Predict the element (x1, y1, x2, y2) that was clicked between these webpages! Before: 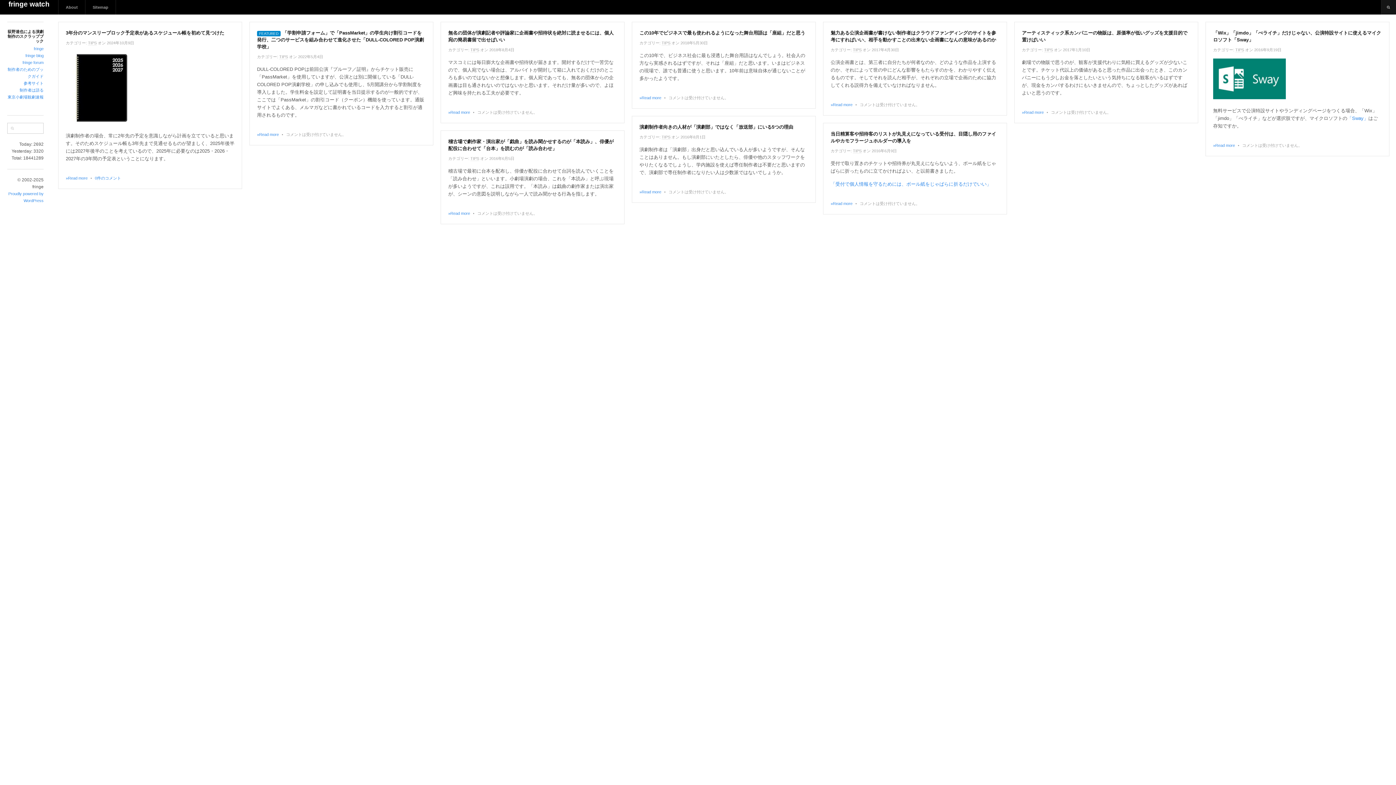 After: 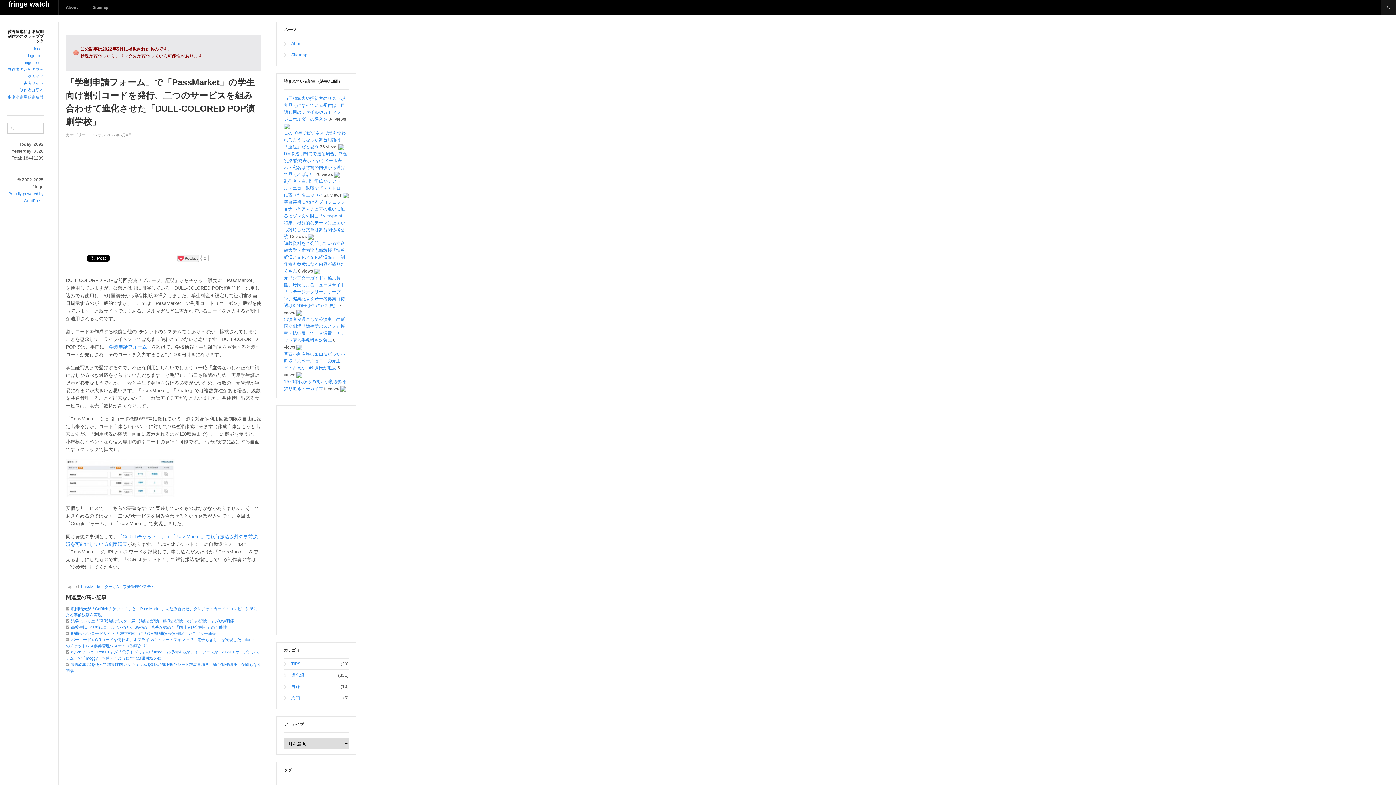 Action: bbox: (257, 30, 424, 49) label: 「学割申請フォーム」で「PassMarket」の学生向け割引コードを発行、二つのサービスを組み合わせて進化させた「DULL-COLORED POP演劇学校」